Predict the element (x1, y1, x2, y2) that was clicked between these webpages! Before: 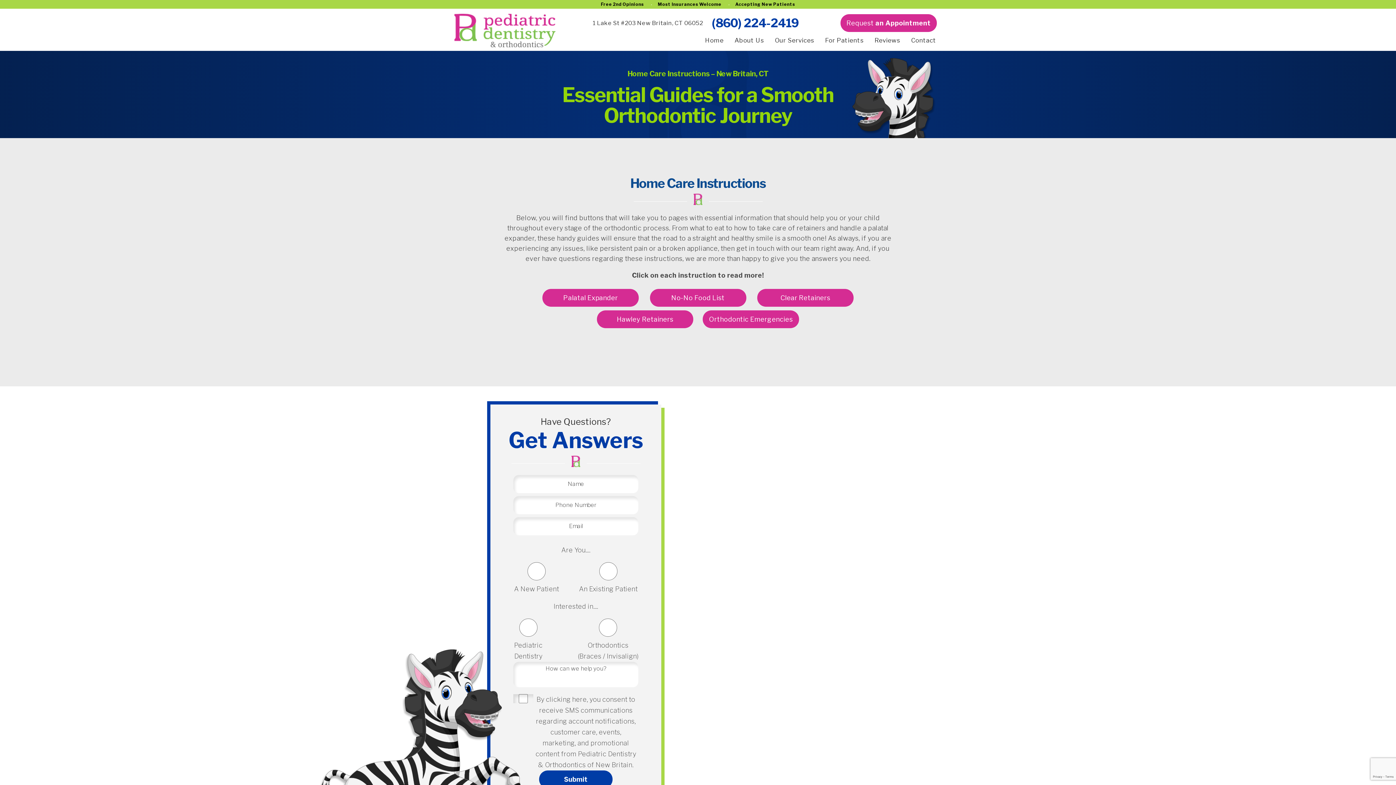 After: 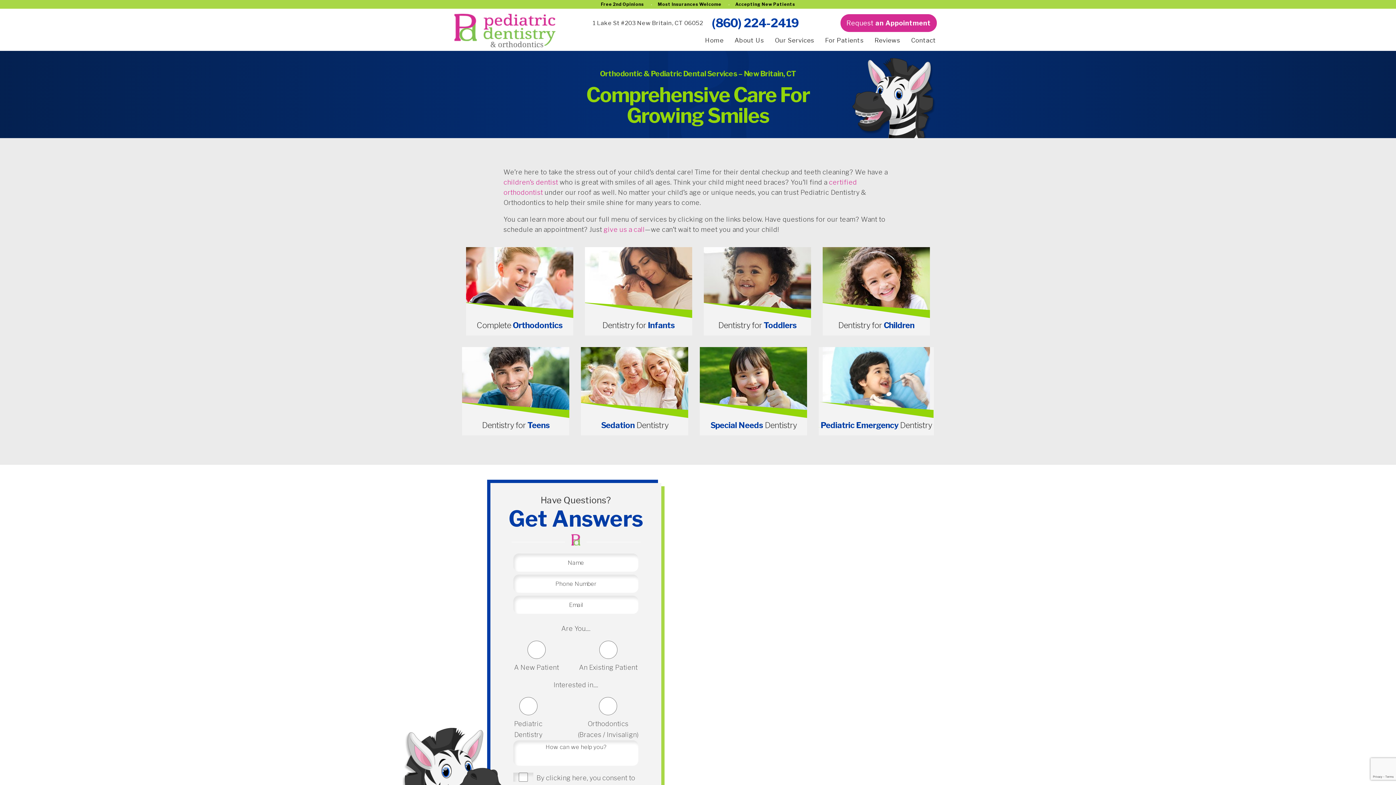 Action: bbox: (771, 33, 818, 47) label: Our Services